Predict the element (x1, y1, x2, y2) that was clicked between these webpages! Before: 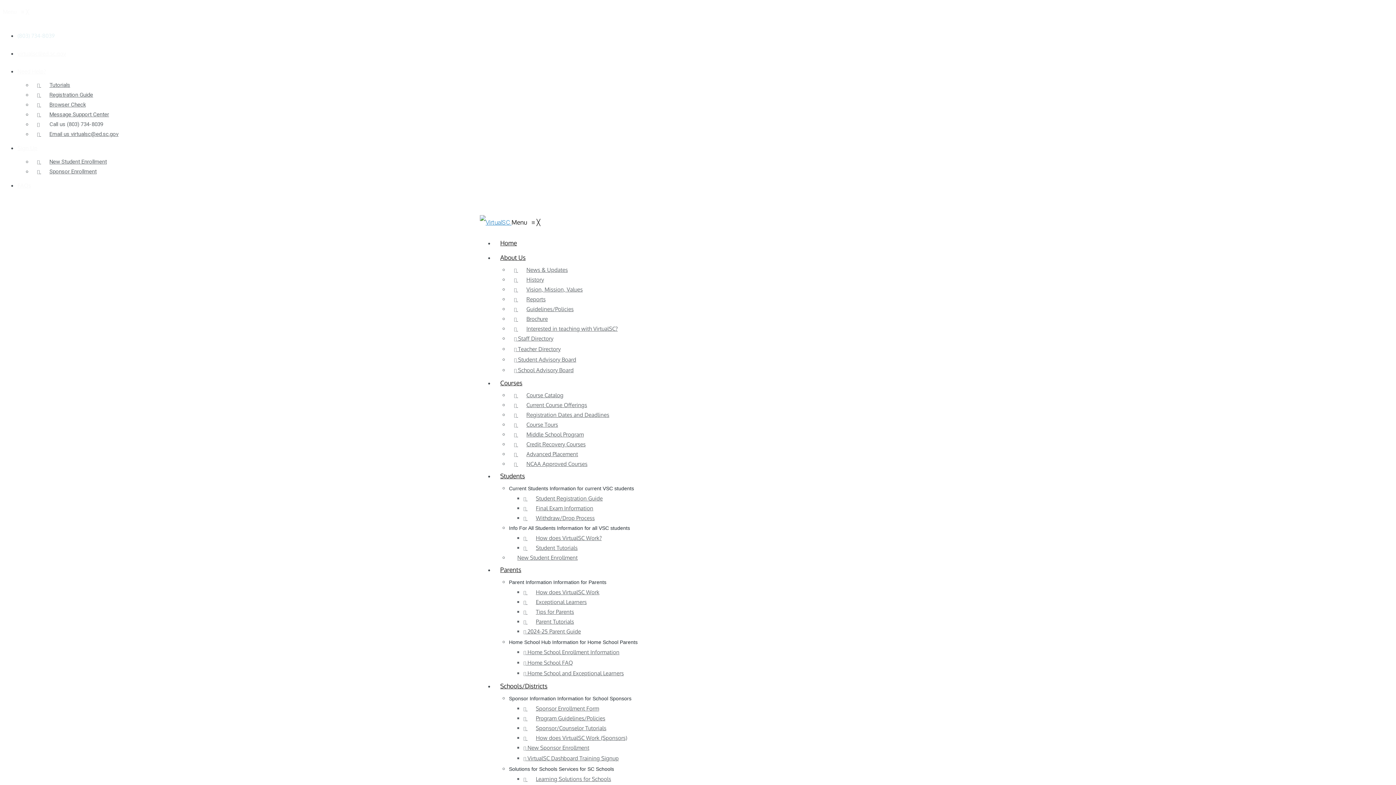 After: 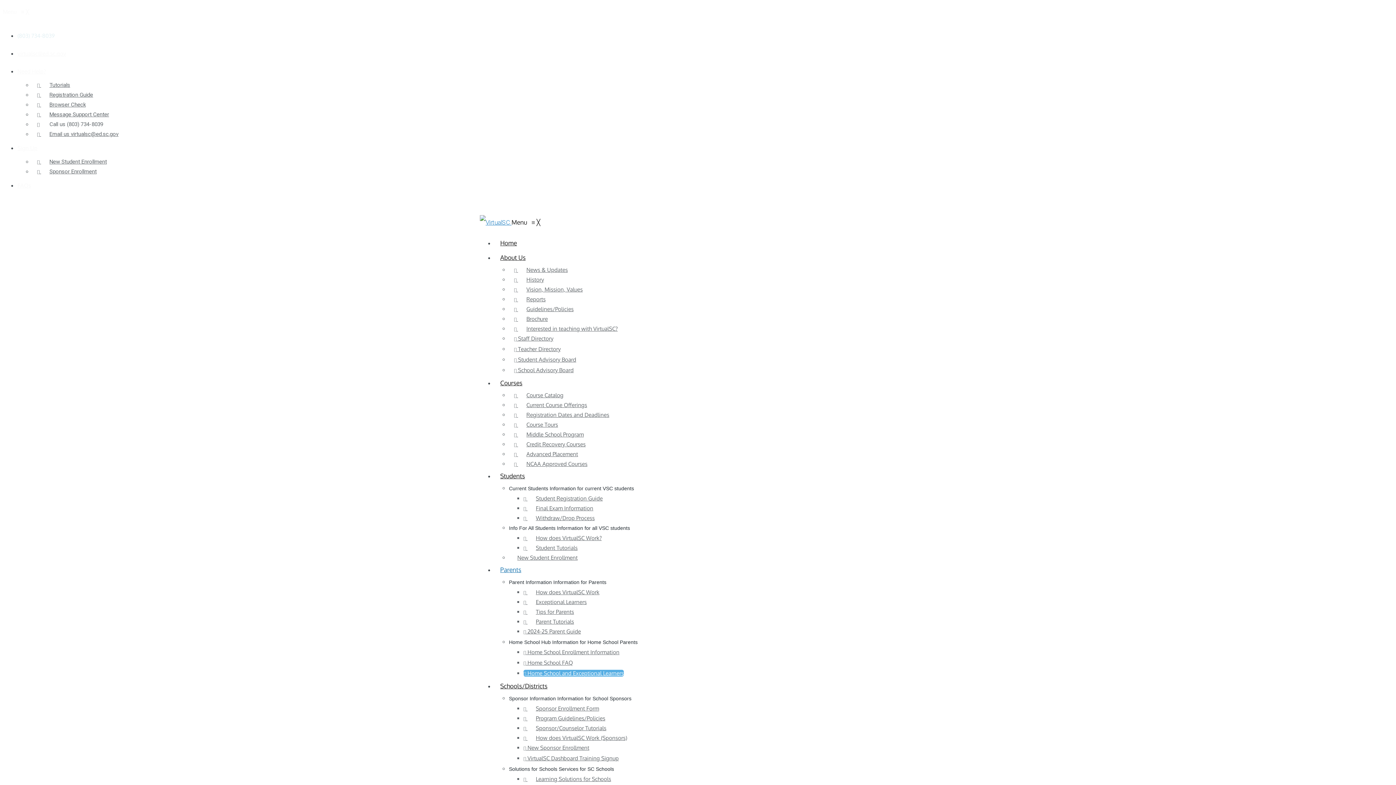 Action: label:  Home School and Exceptional Learners bbox: (523, 670, 624, 677)